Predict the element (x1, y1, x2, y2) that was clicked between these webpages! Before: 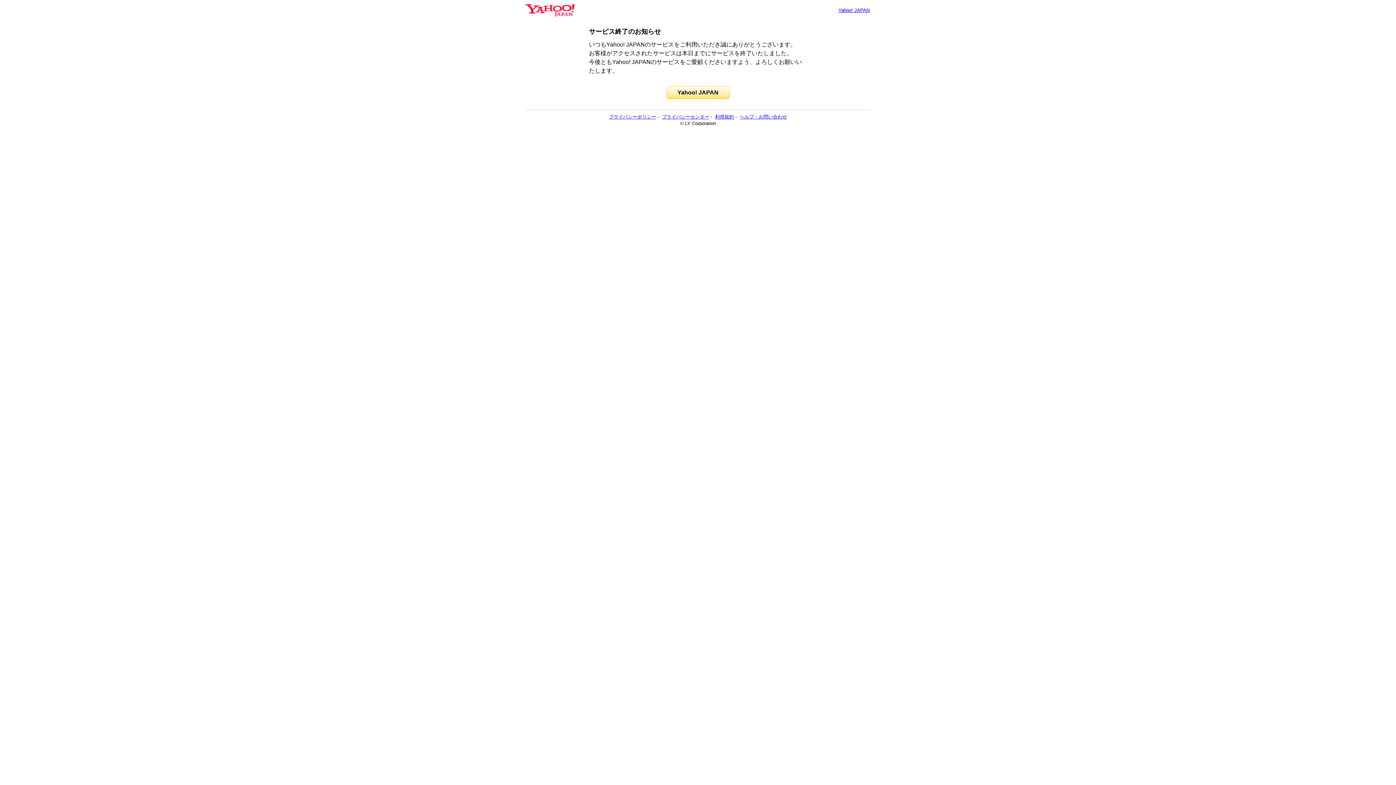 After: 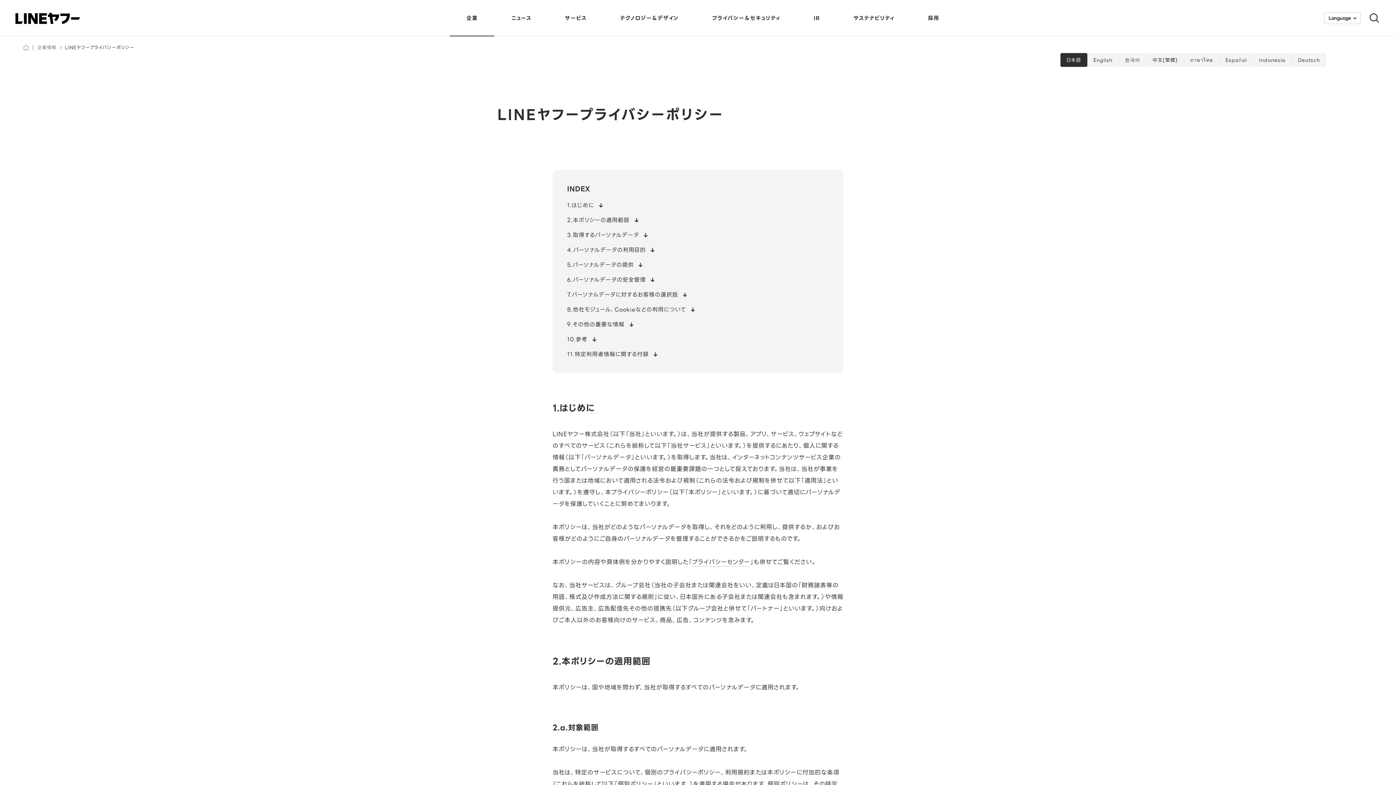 Action: bbox: (609, 114, 656, 119) label: プライバシーポリシー